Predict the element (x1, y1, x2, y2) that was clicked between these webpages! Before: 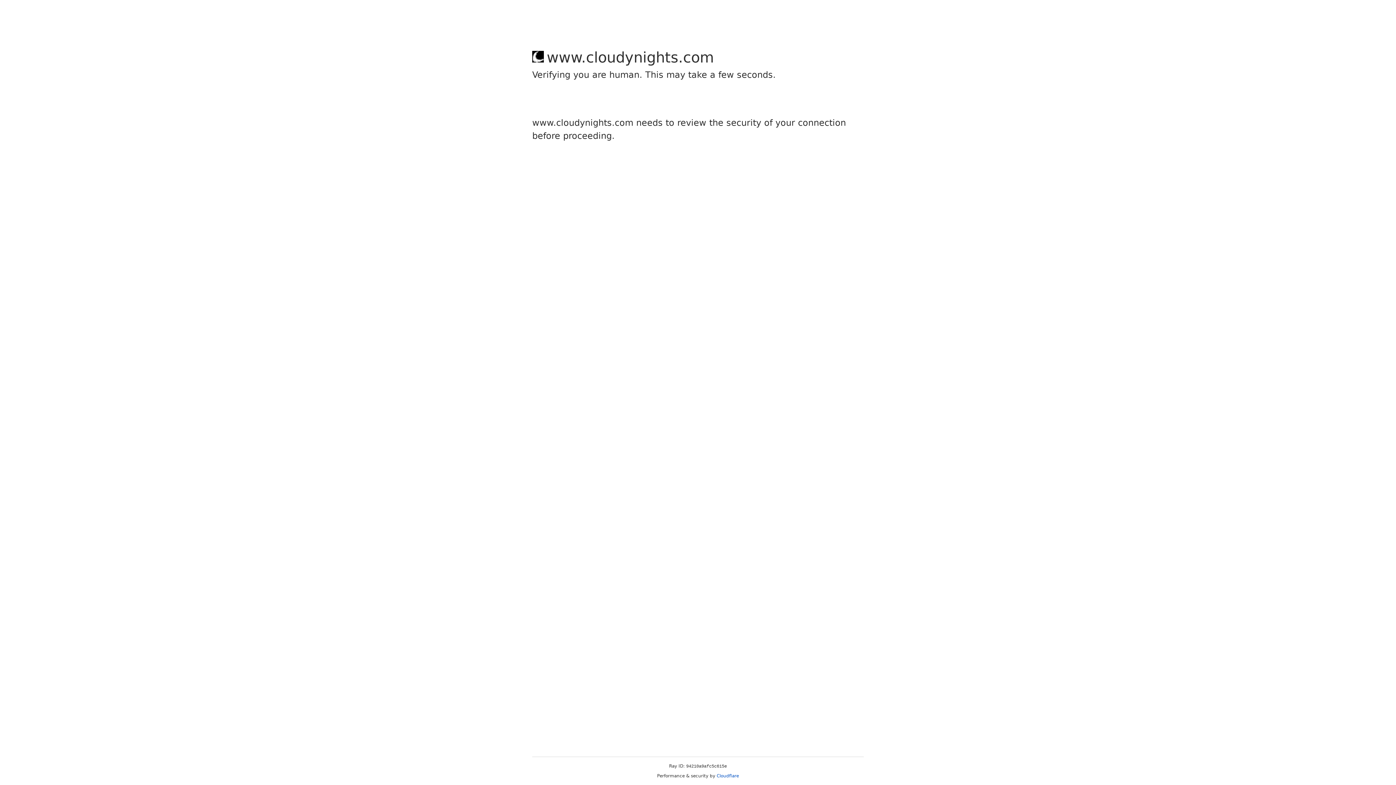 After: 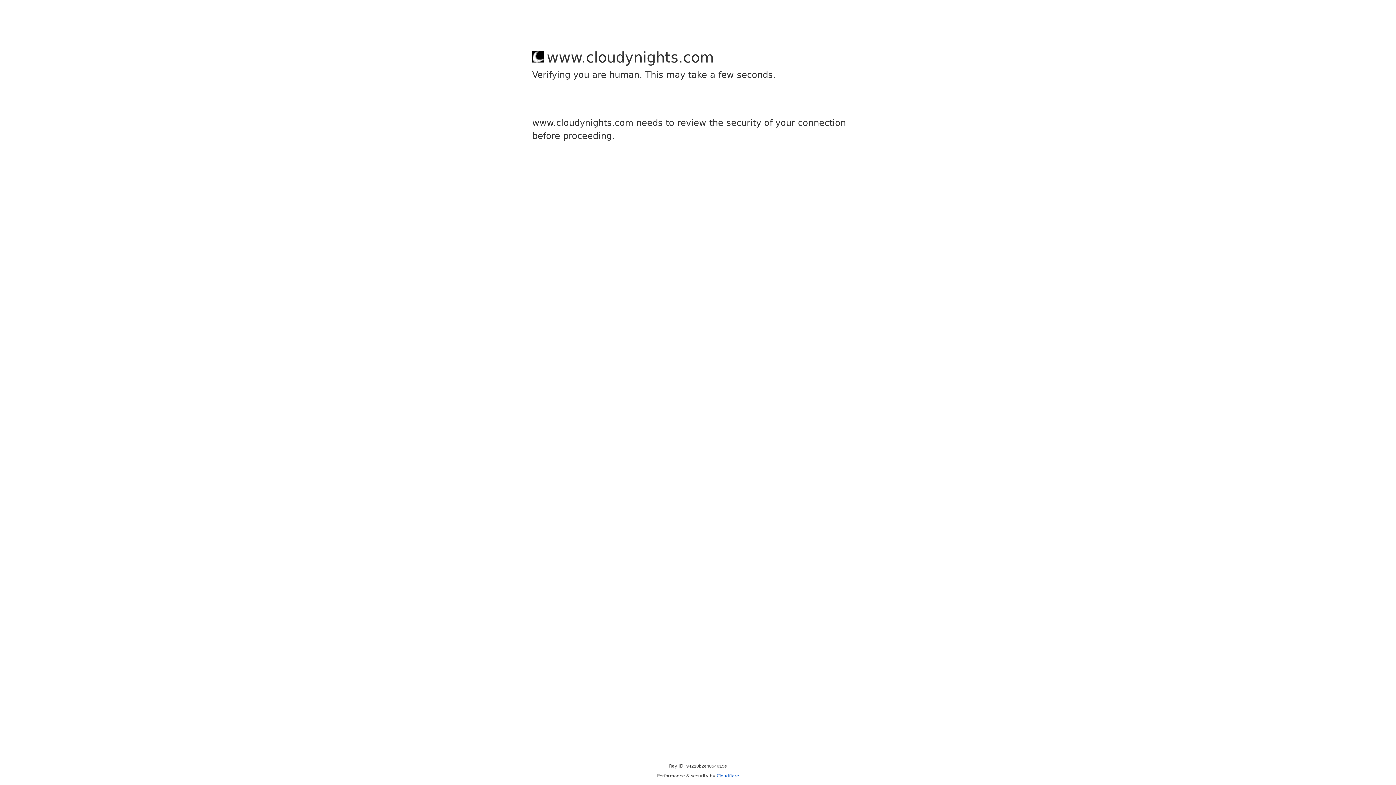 Action: label: Cloudflare bbox: (716, 773, 739, 778)